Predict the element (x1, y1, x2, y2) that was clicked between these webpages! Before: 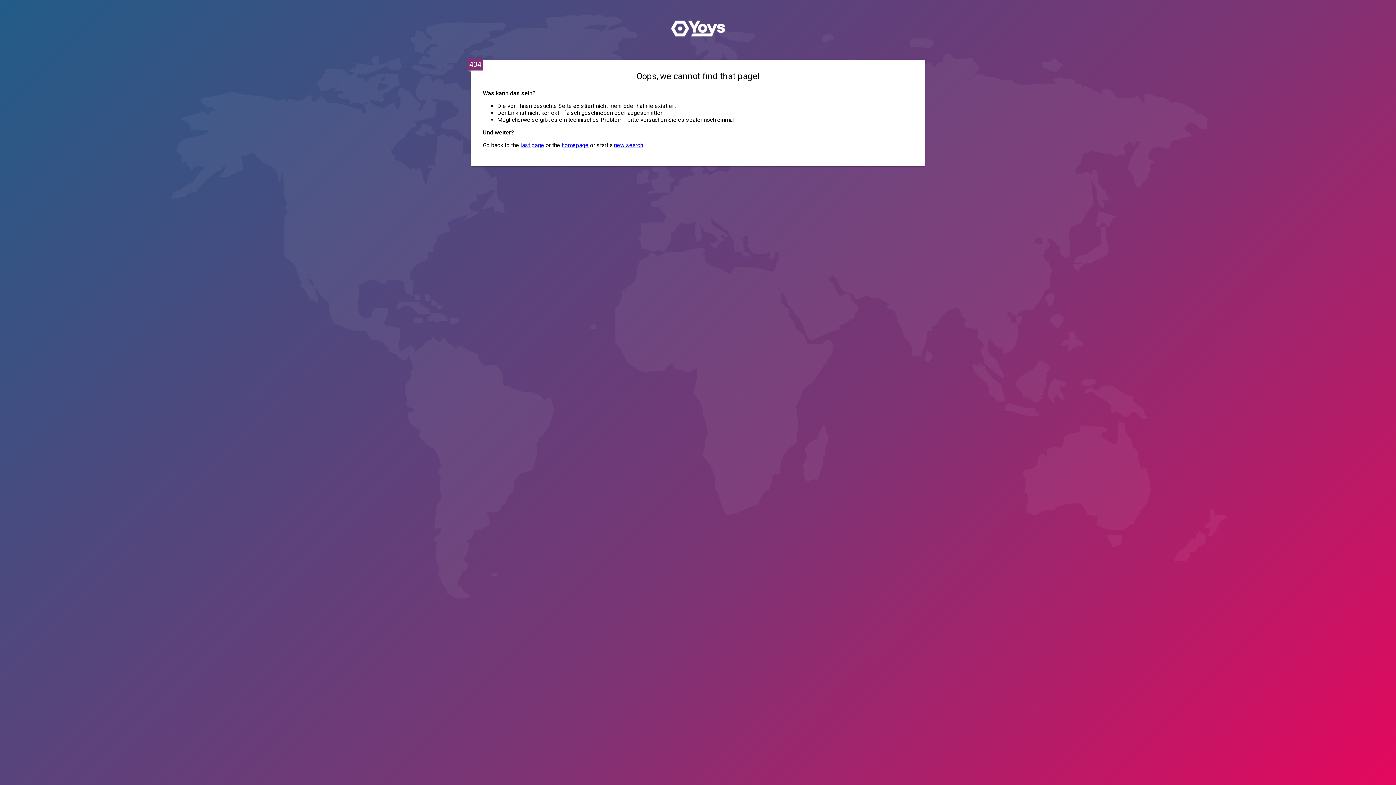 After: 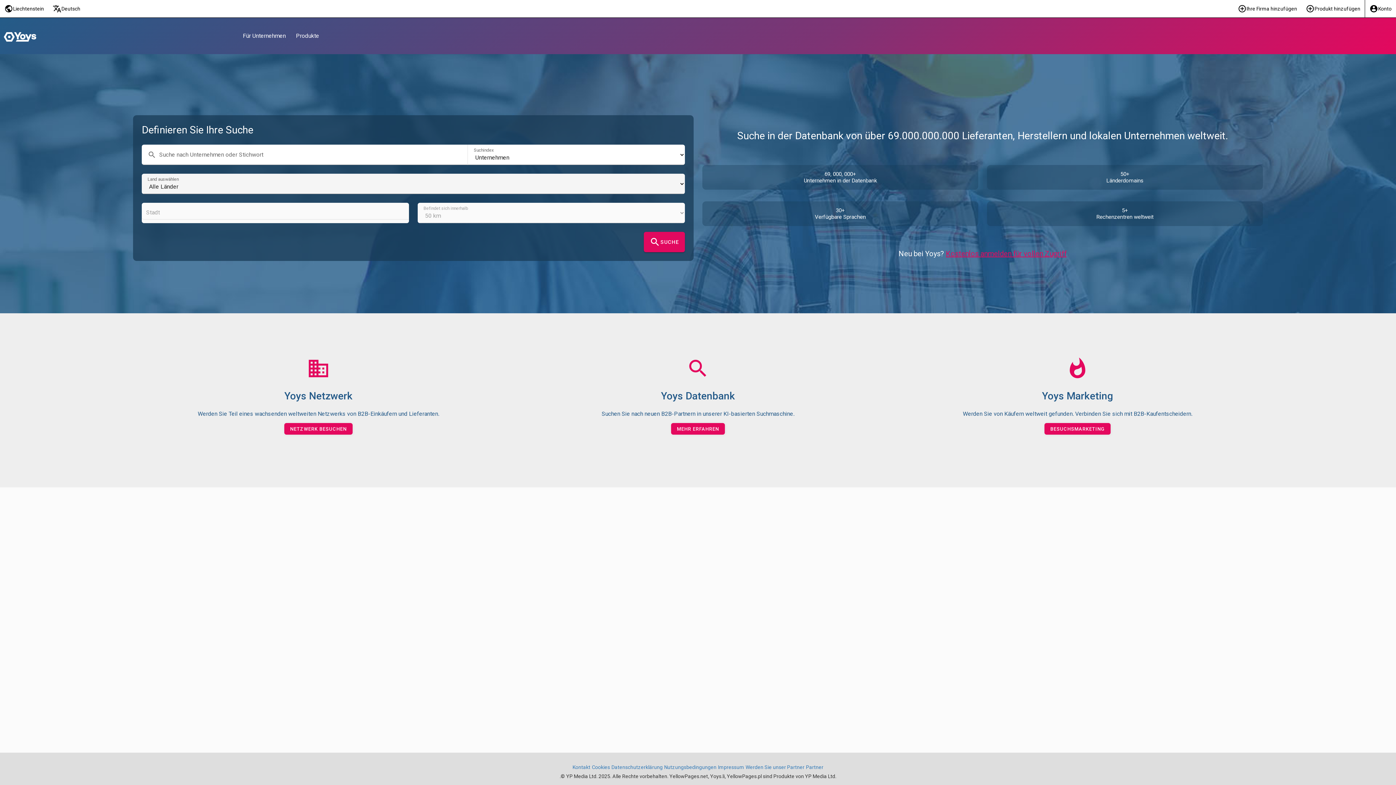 Action: label: new search bbox: (614, 141, 643, 148)